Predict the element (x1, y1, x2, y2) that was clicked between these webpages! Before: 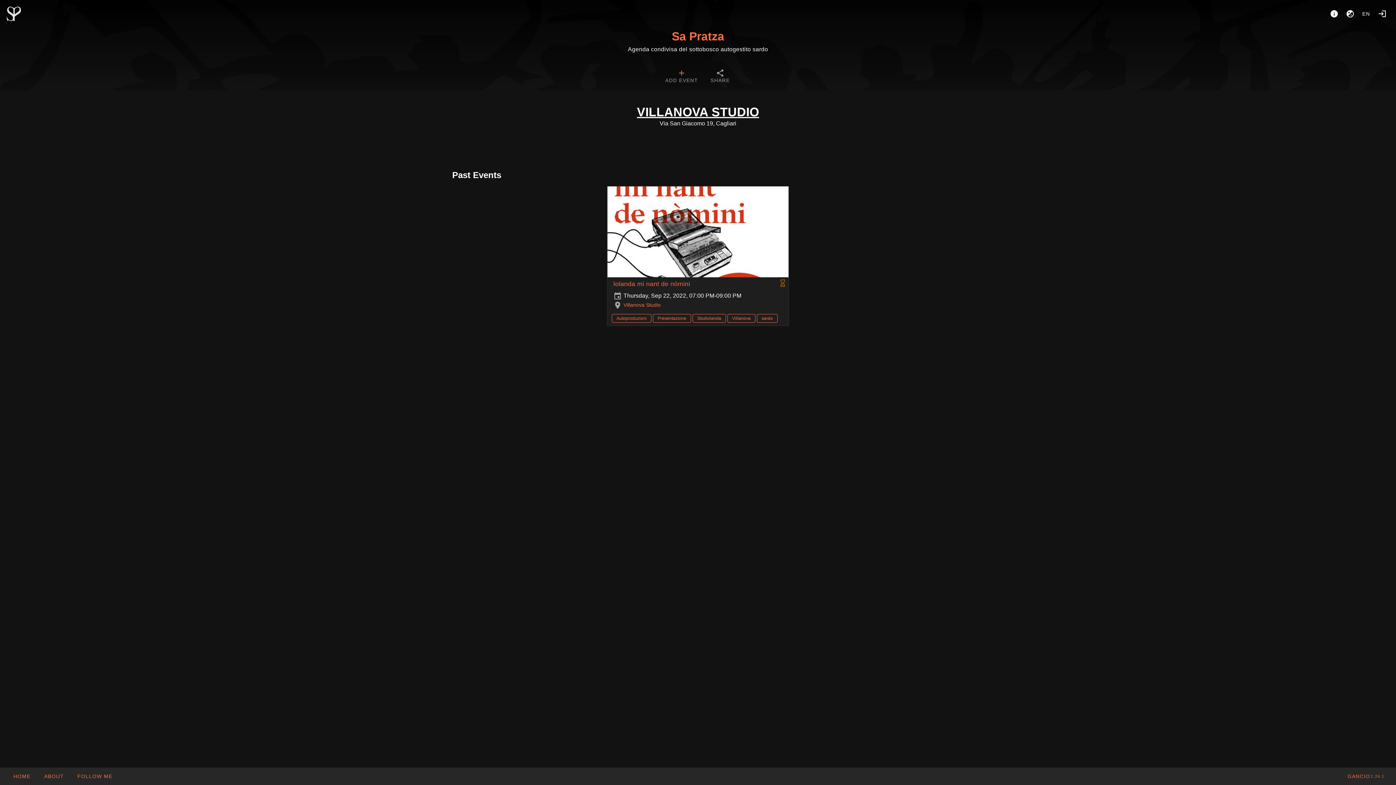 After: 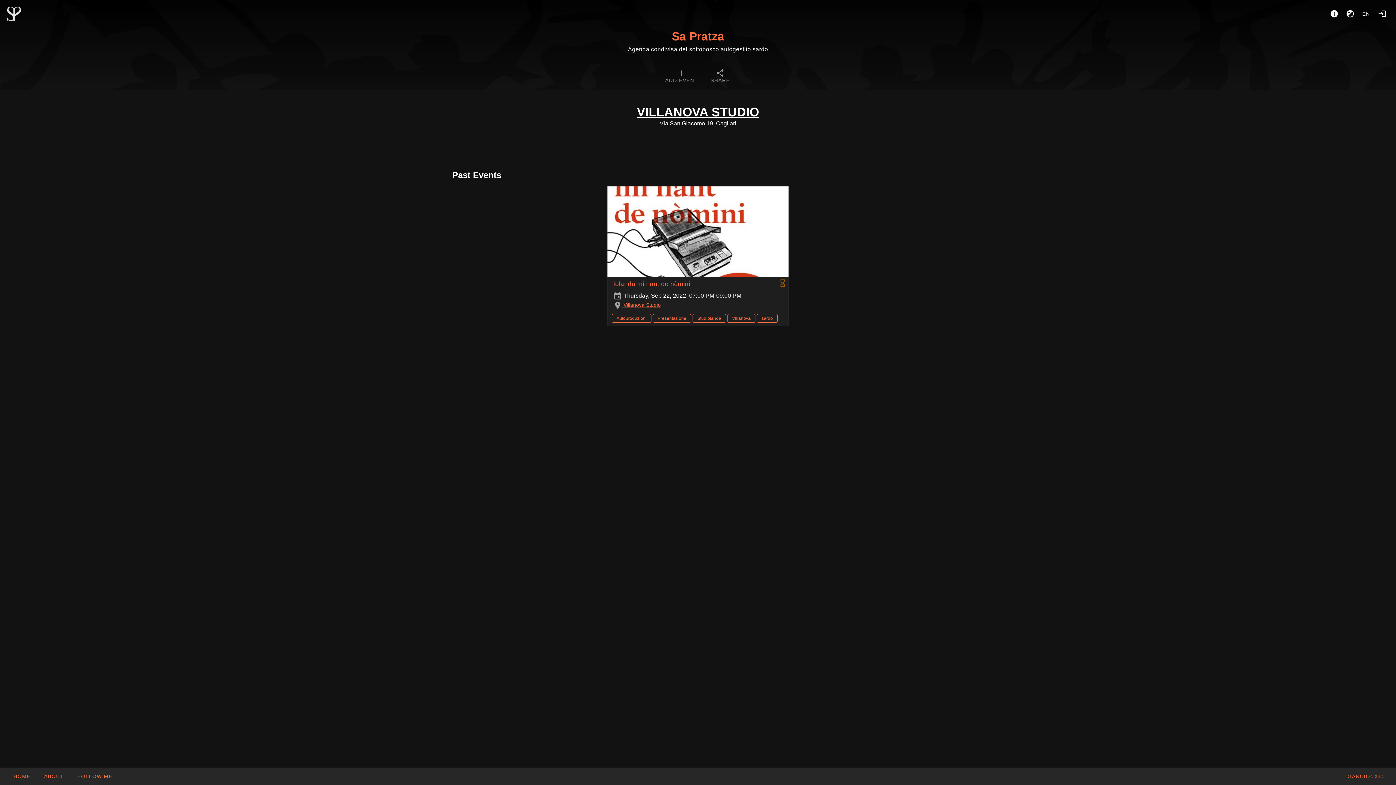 Action: label:  Villanova Studio bbox: (613, 301, 782, 309)